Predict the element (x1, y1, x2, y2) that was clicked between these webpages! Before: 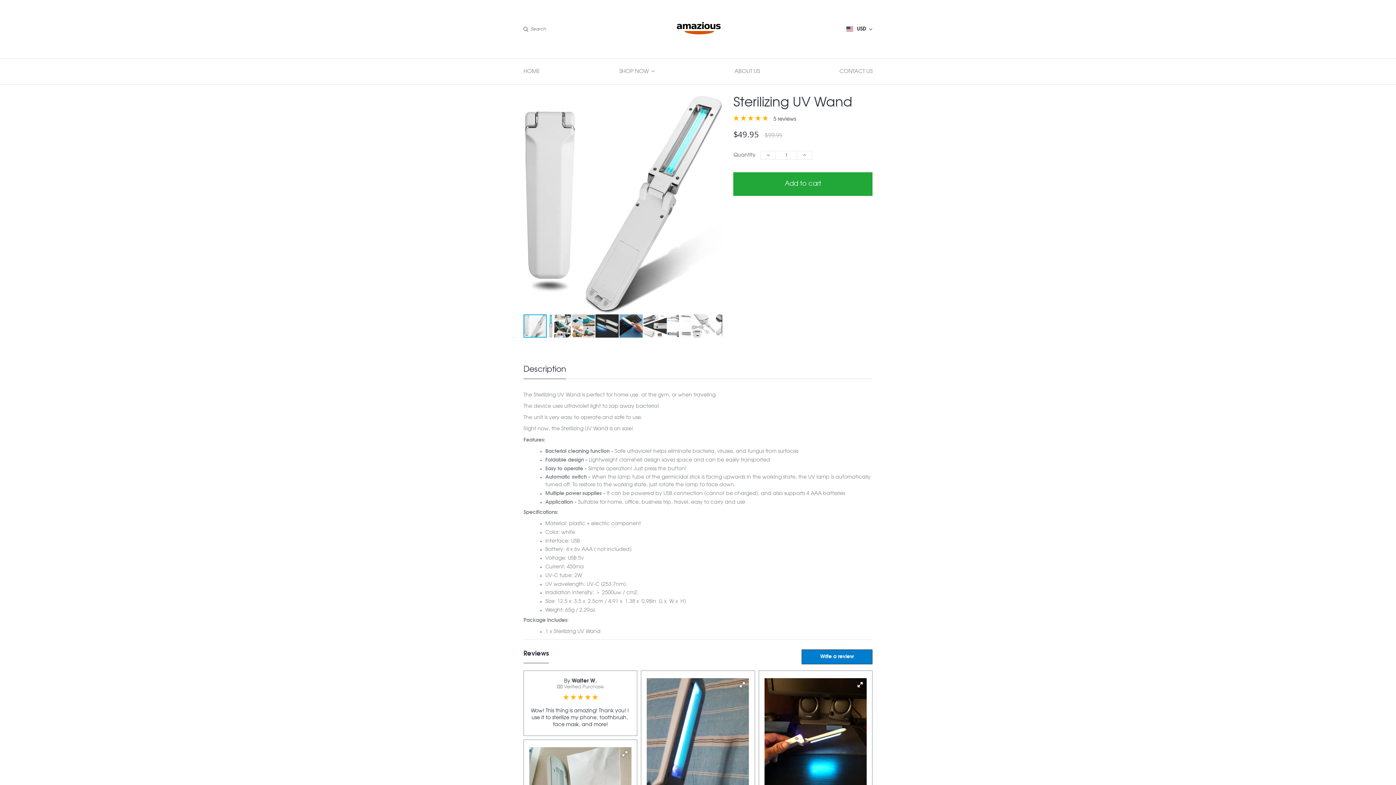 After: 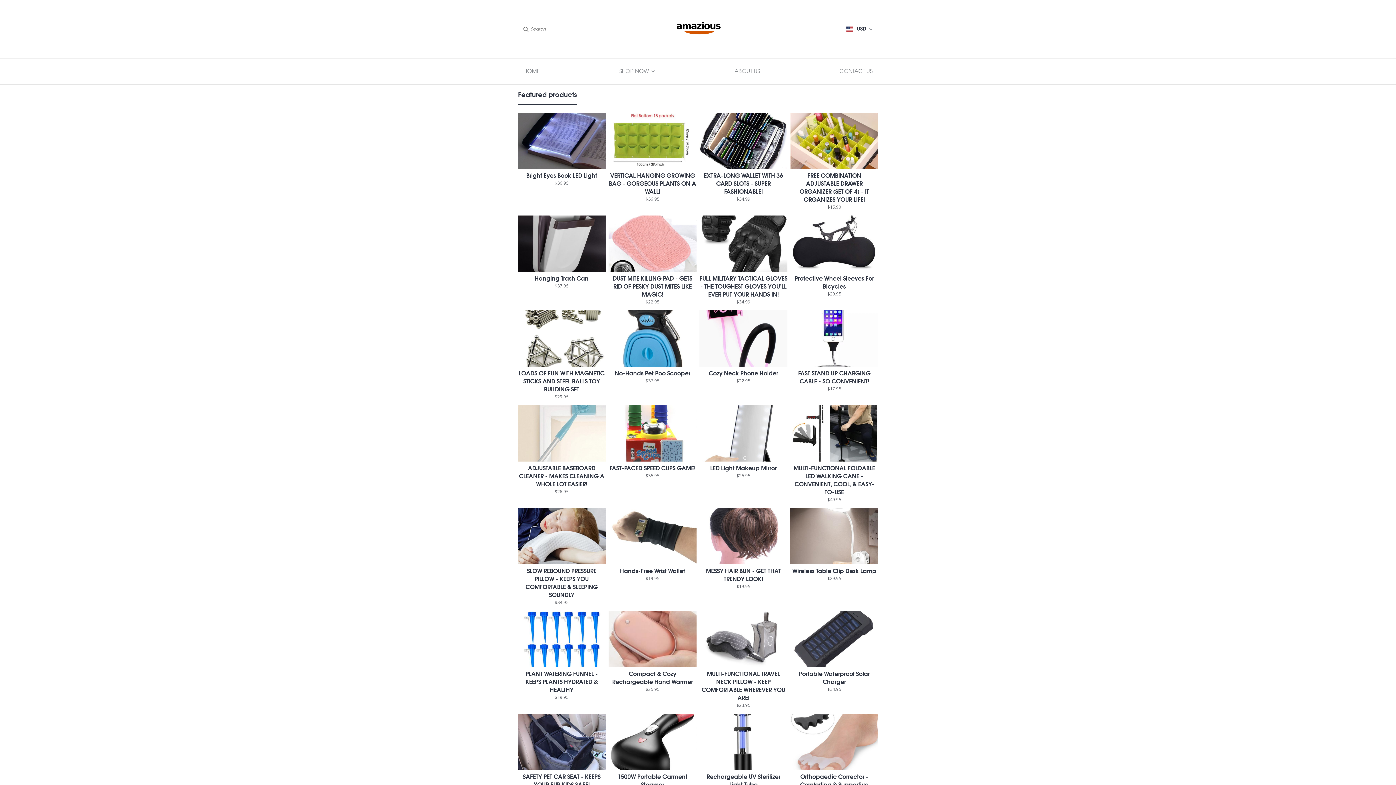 Action: label: AMAZIOUS bbox: (613, 5, 782, 52)